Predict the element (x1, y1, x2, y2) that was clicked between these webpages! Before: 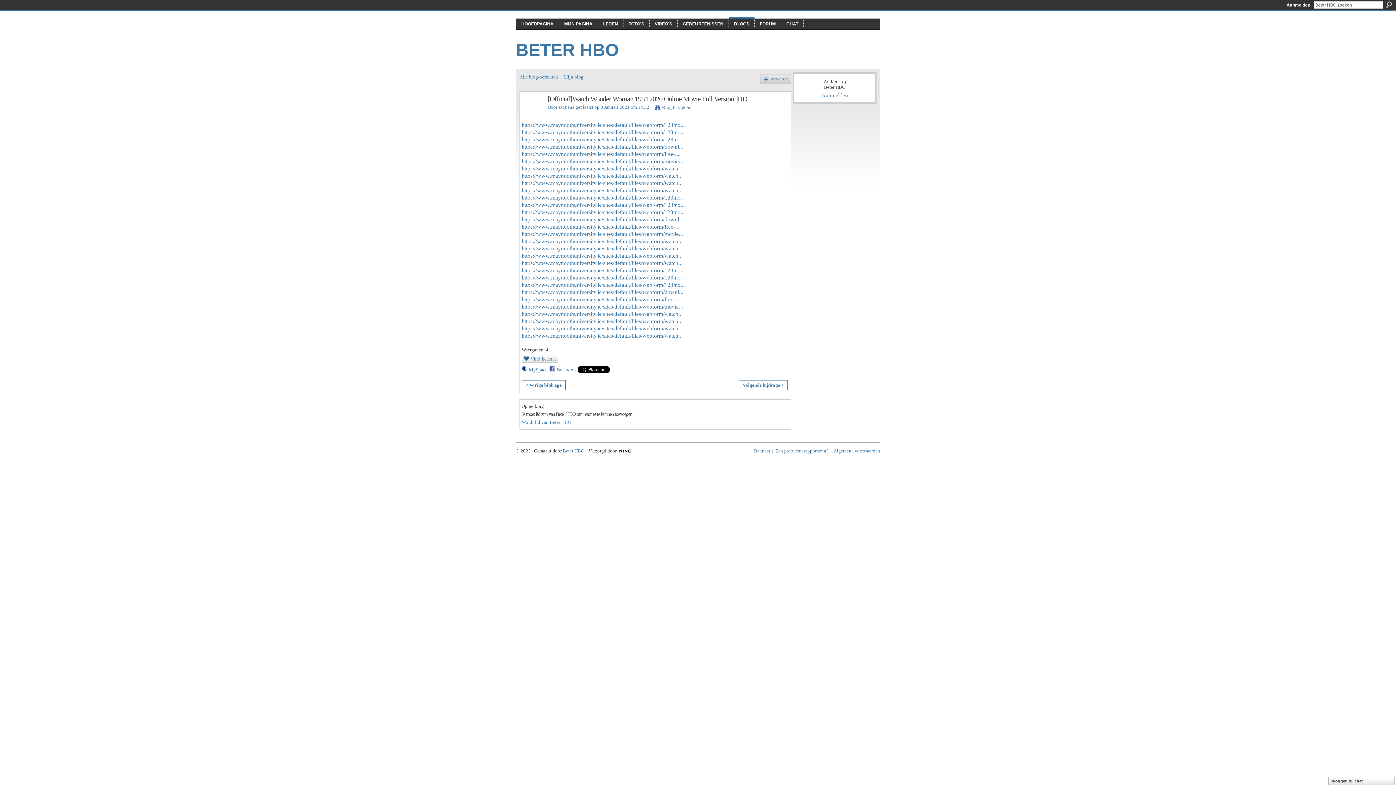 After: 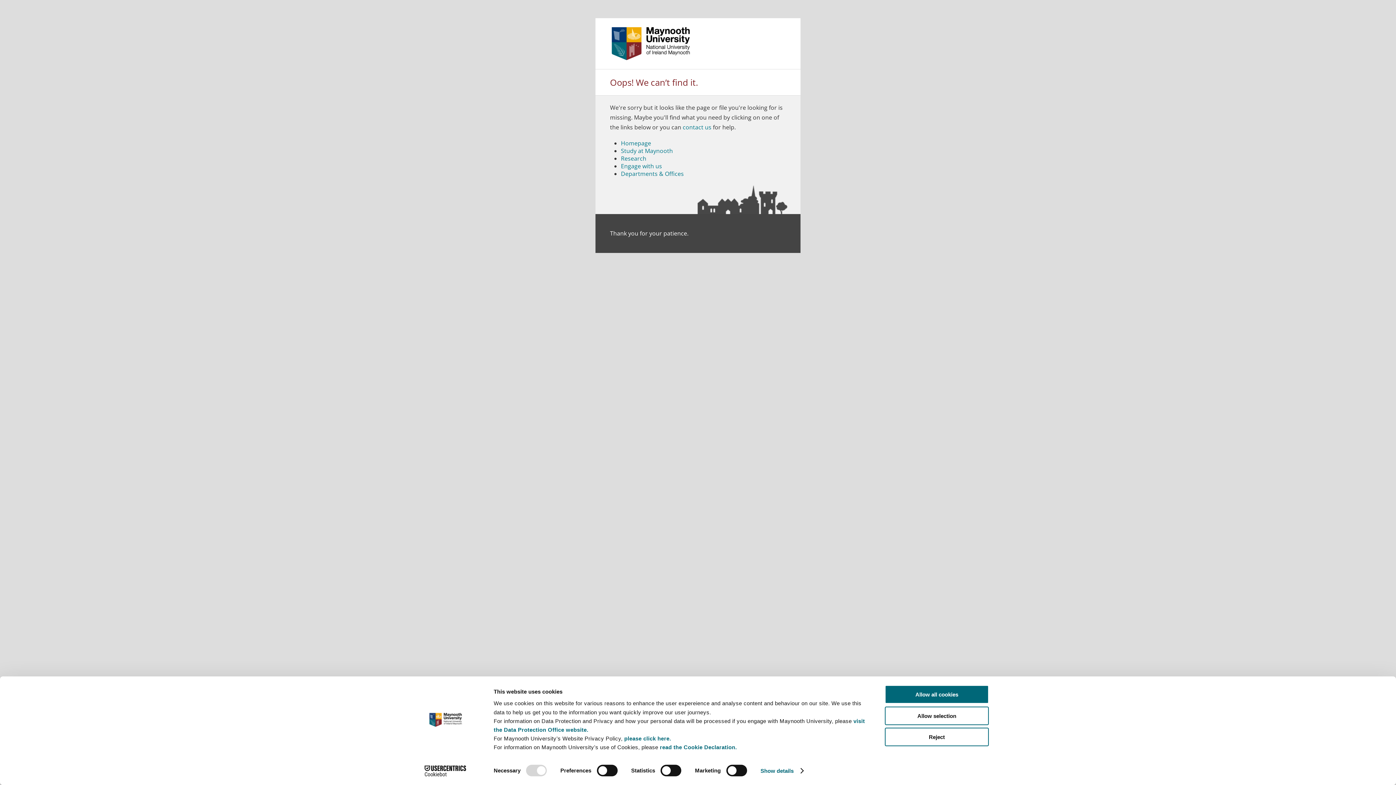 Action: label: https://www.maynoothuniversity.ie/sites/default/files/webform/123mo... bbox: (521, 201, 685, 208)